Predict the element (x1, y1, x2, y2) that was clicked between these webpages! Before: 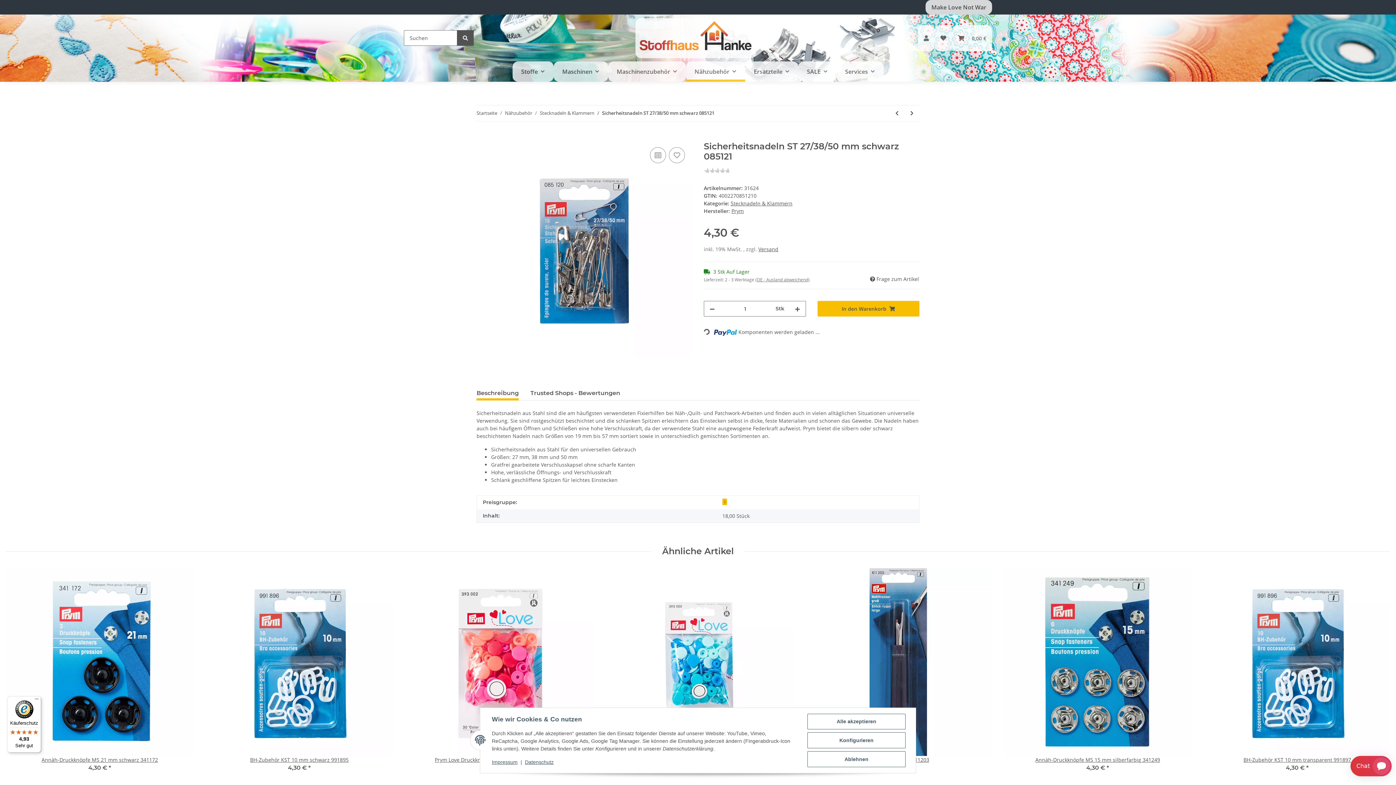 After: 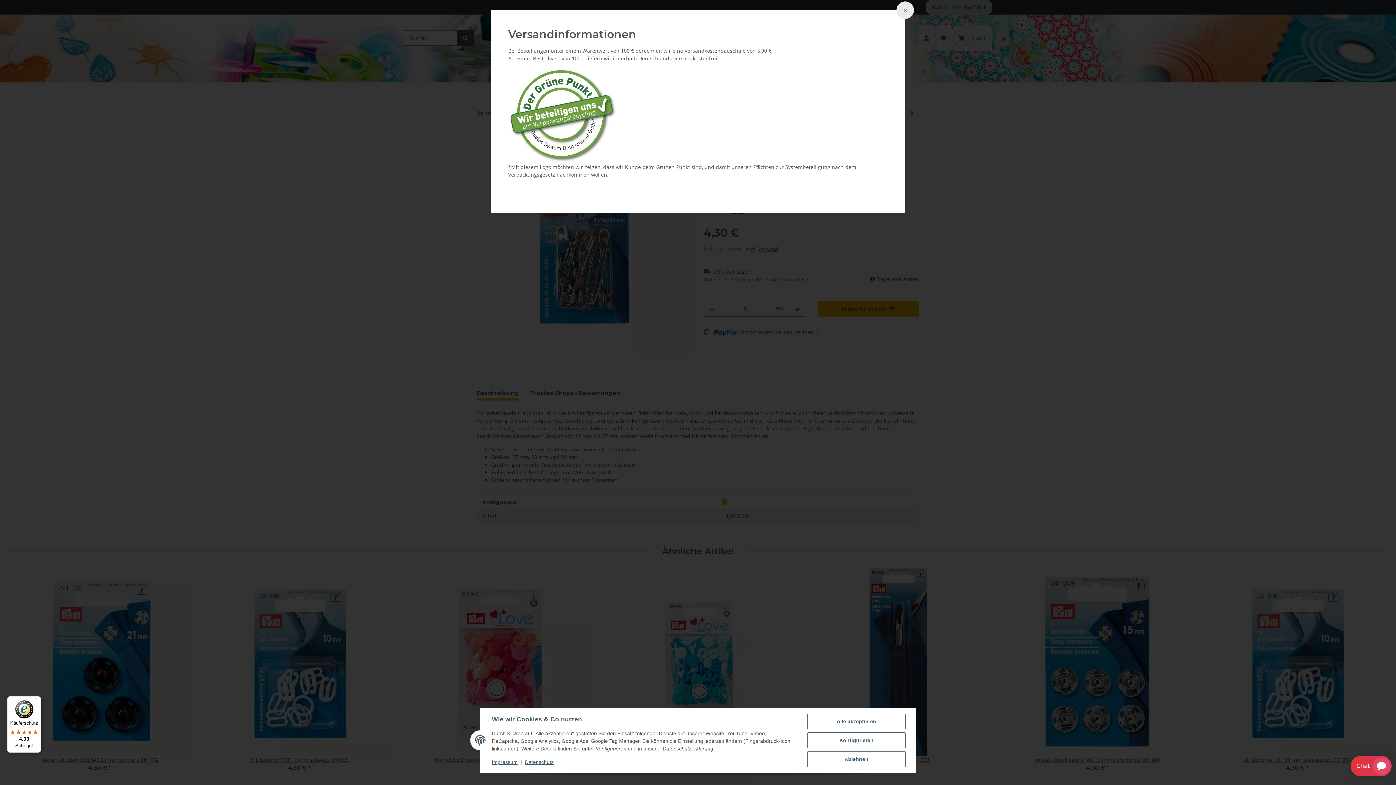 Action: bbox: (758, 245, 778, 252) label: Versand